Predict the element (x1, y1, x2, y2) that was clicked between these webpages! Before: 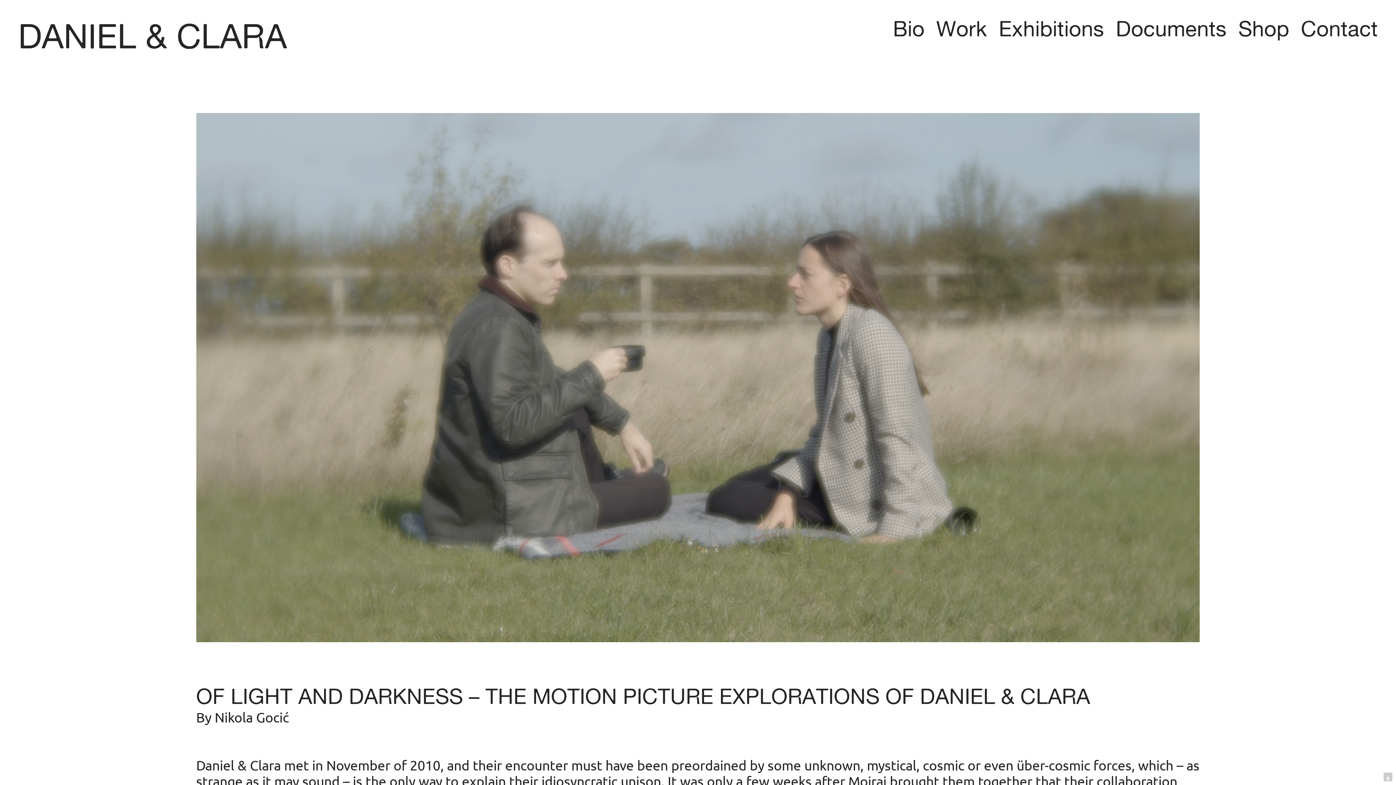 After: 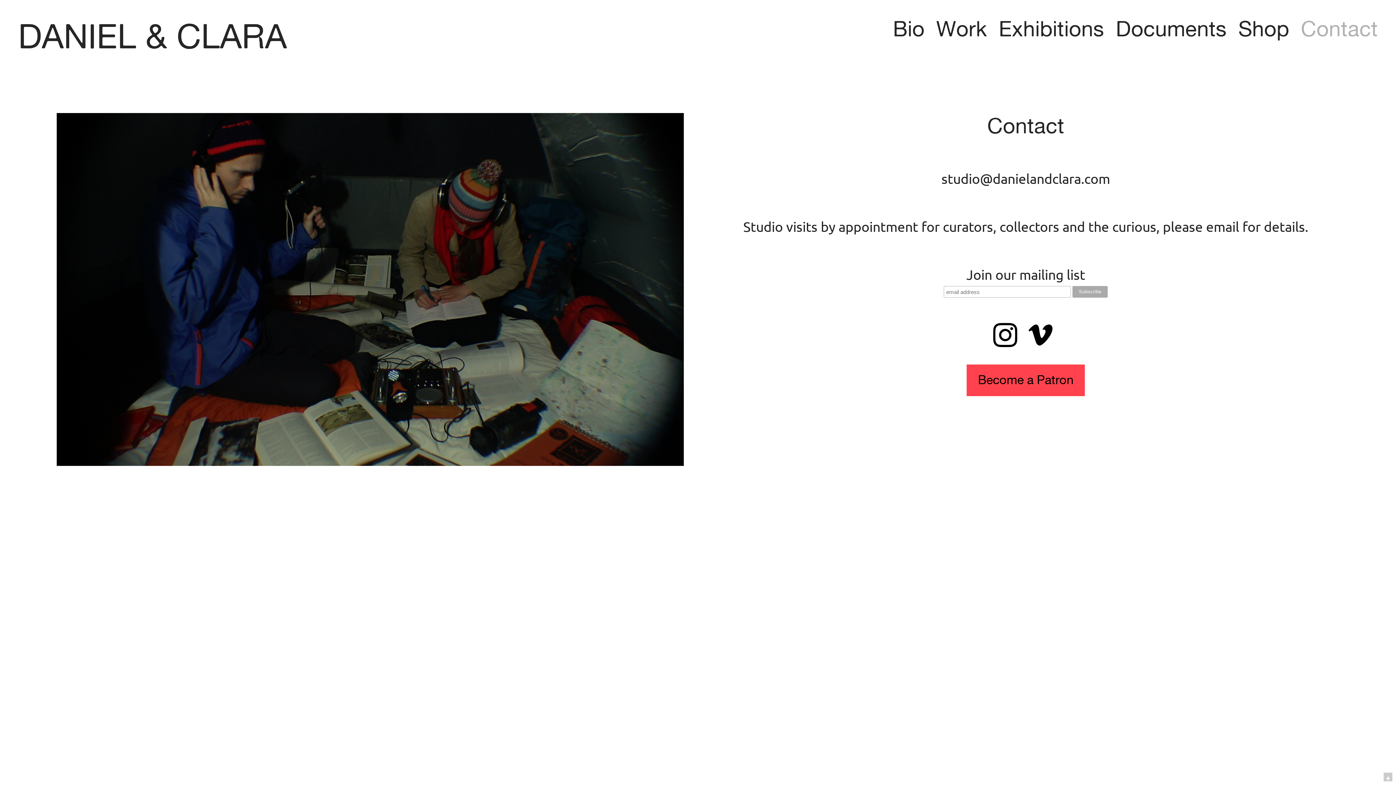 Action: bbox: (1301, 15, 1378, 43) label: Contact